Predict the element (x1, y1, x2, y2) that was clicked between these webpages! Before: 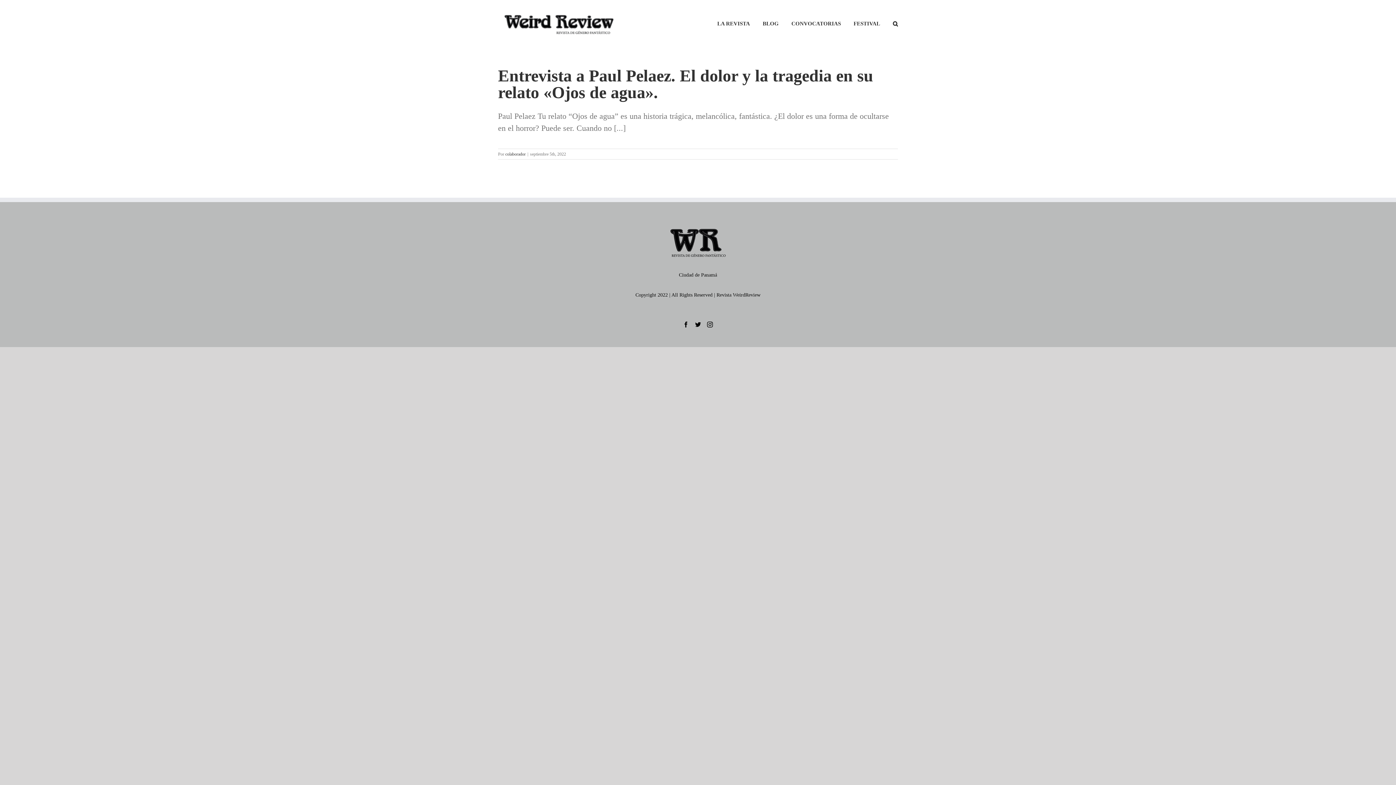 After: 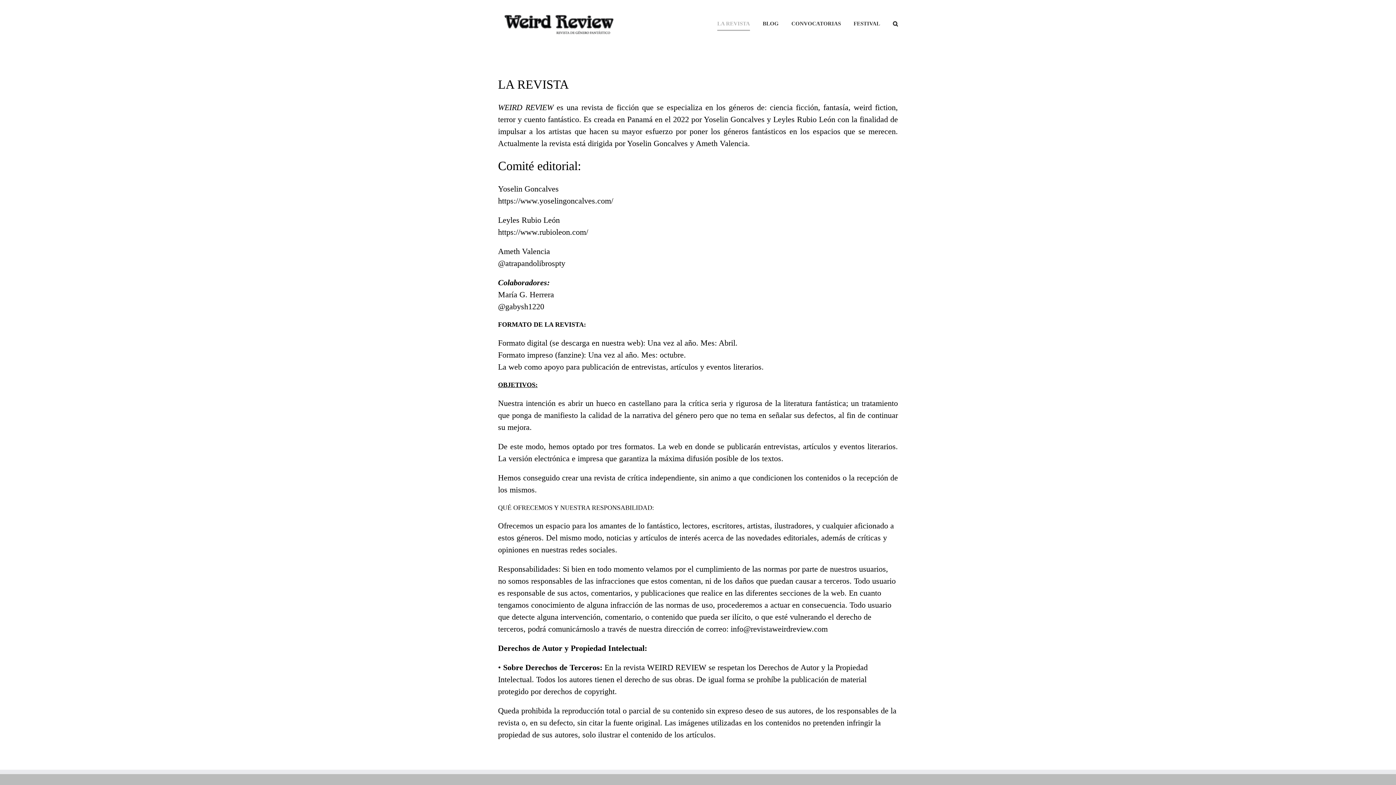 Action: label: LA REVISTA bbox: (717, 0, 750, 47)